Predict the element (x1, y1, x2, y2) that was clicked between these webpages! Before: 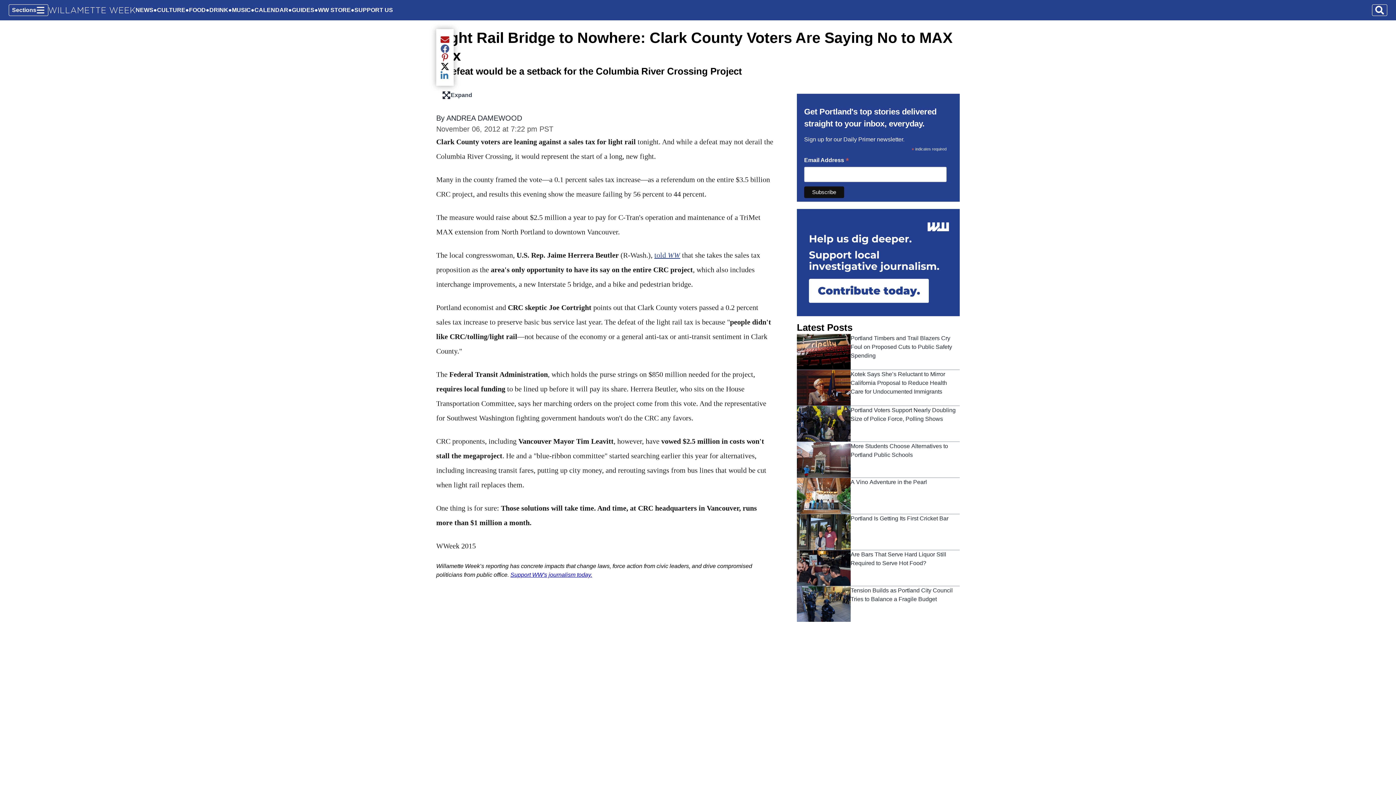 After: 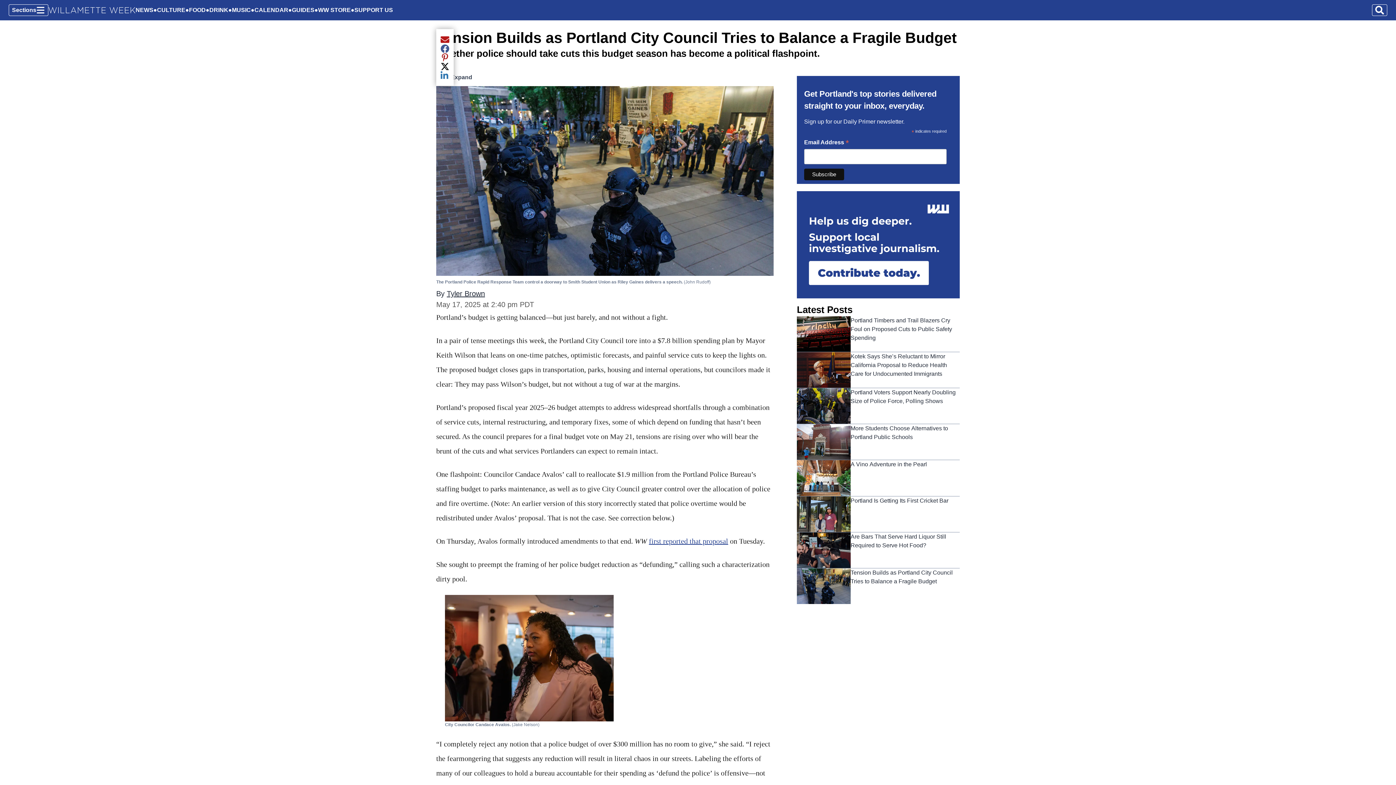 Action: bbox: (797, 586, 850, 622)